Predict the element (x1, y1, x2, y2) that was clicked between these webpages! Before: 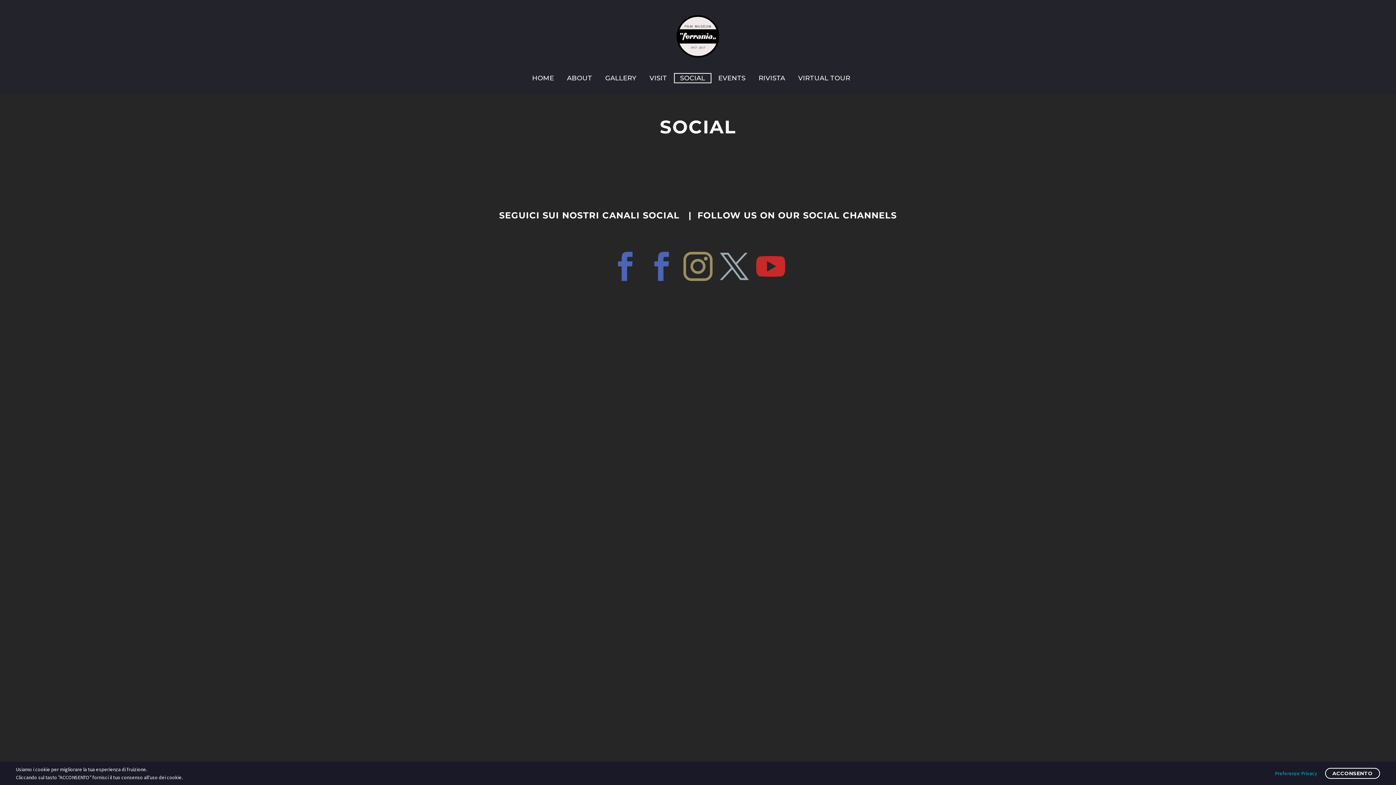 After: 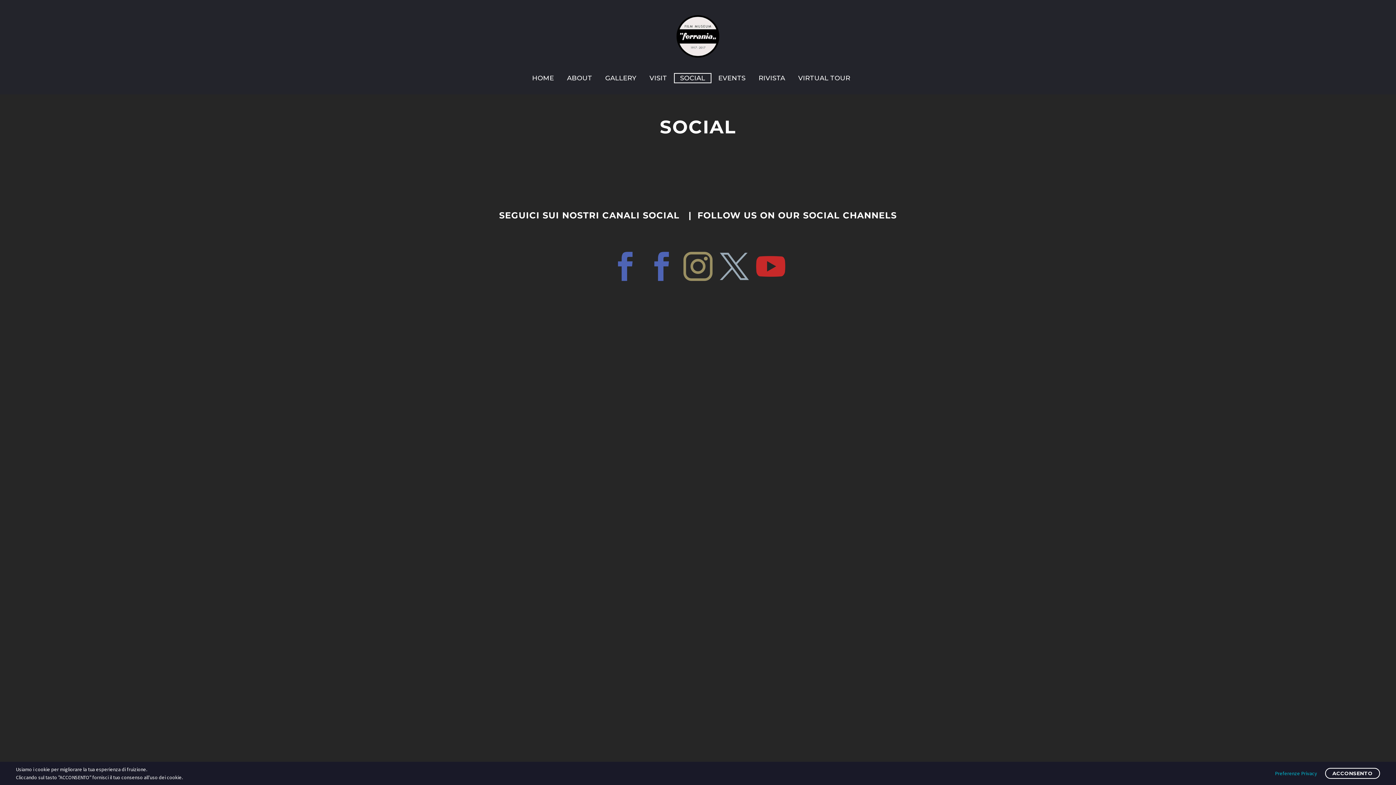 Action: bbox: (674, 72, 711, 83) label: SOCIAL